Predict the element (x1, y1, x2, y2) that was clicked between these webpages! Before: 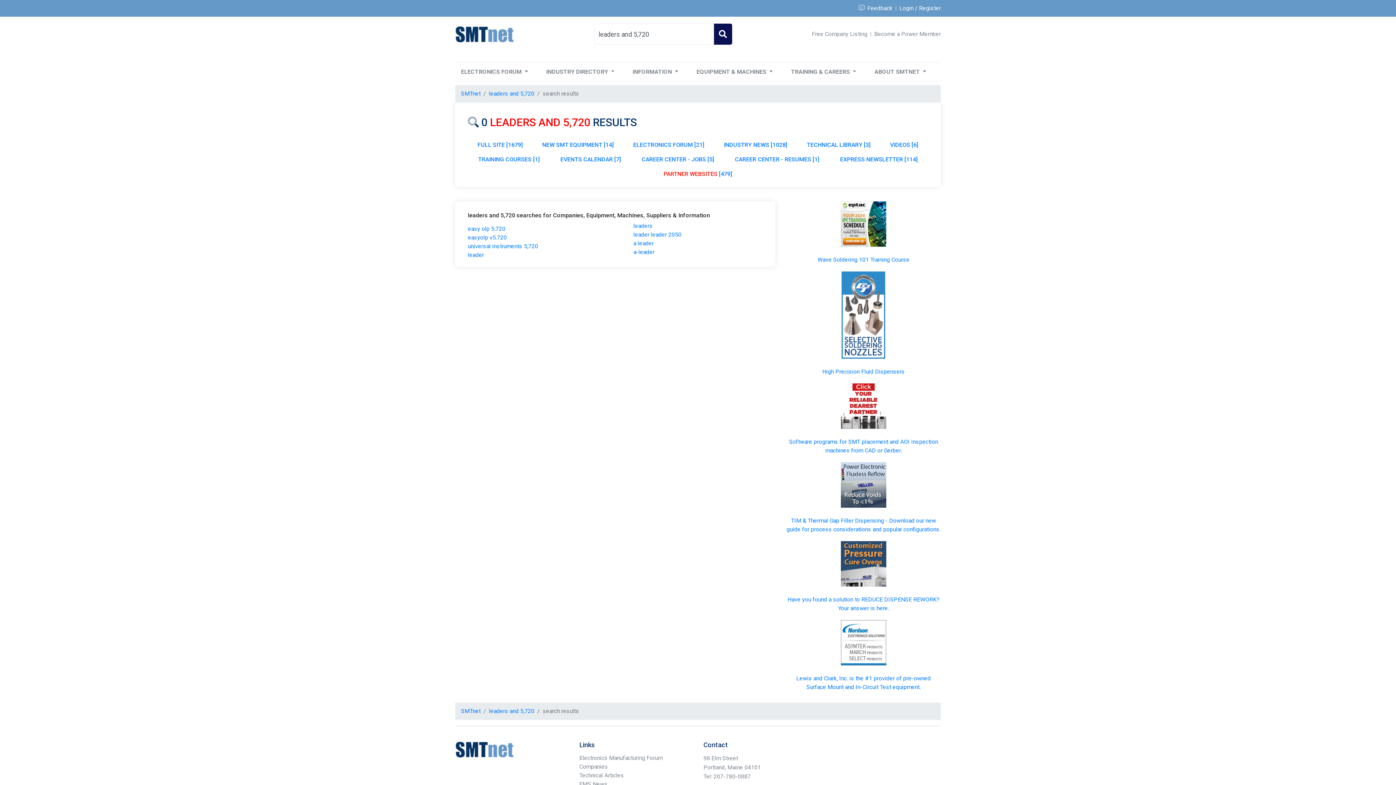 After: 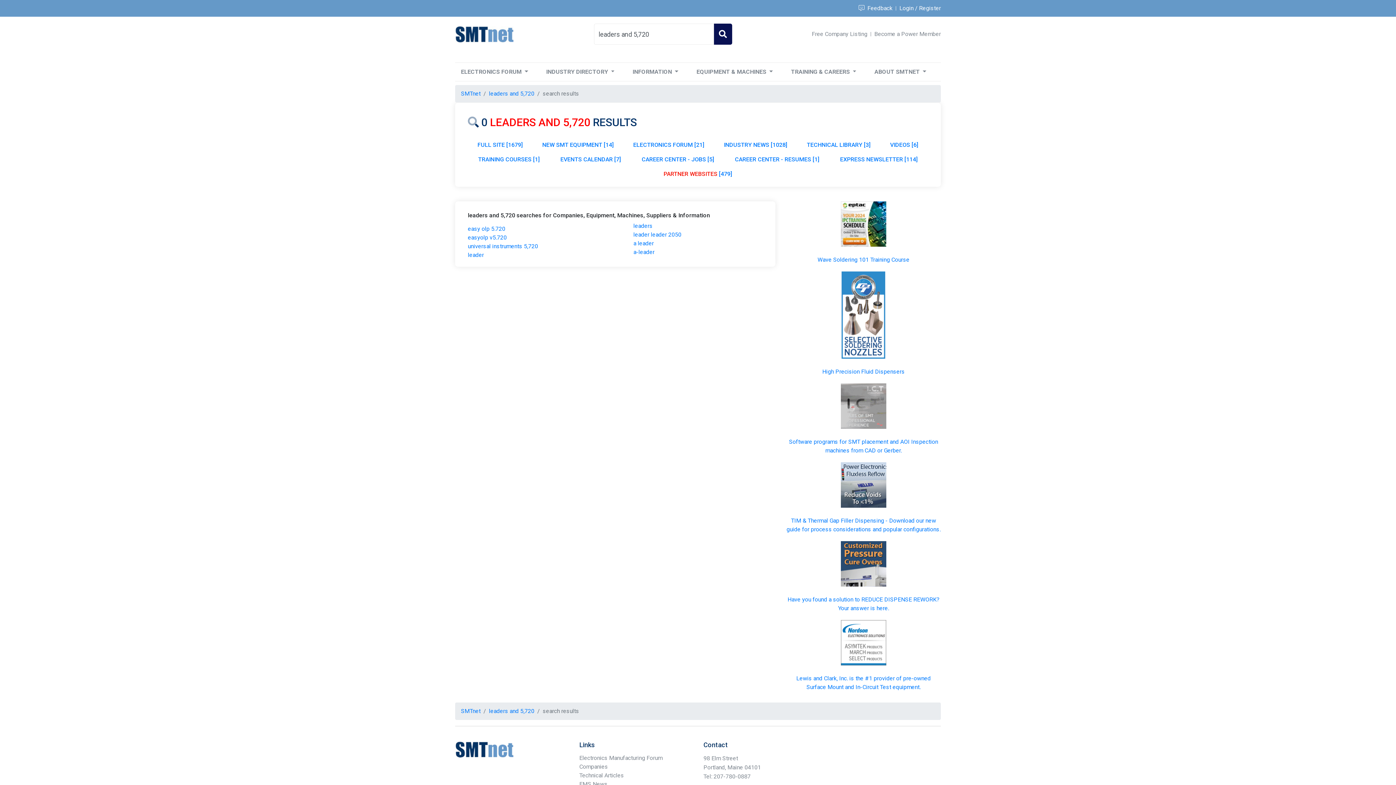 Action: bbox: (841, 560, 886, 567)